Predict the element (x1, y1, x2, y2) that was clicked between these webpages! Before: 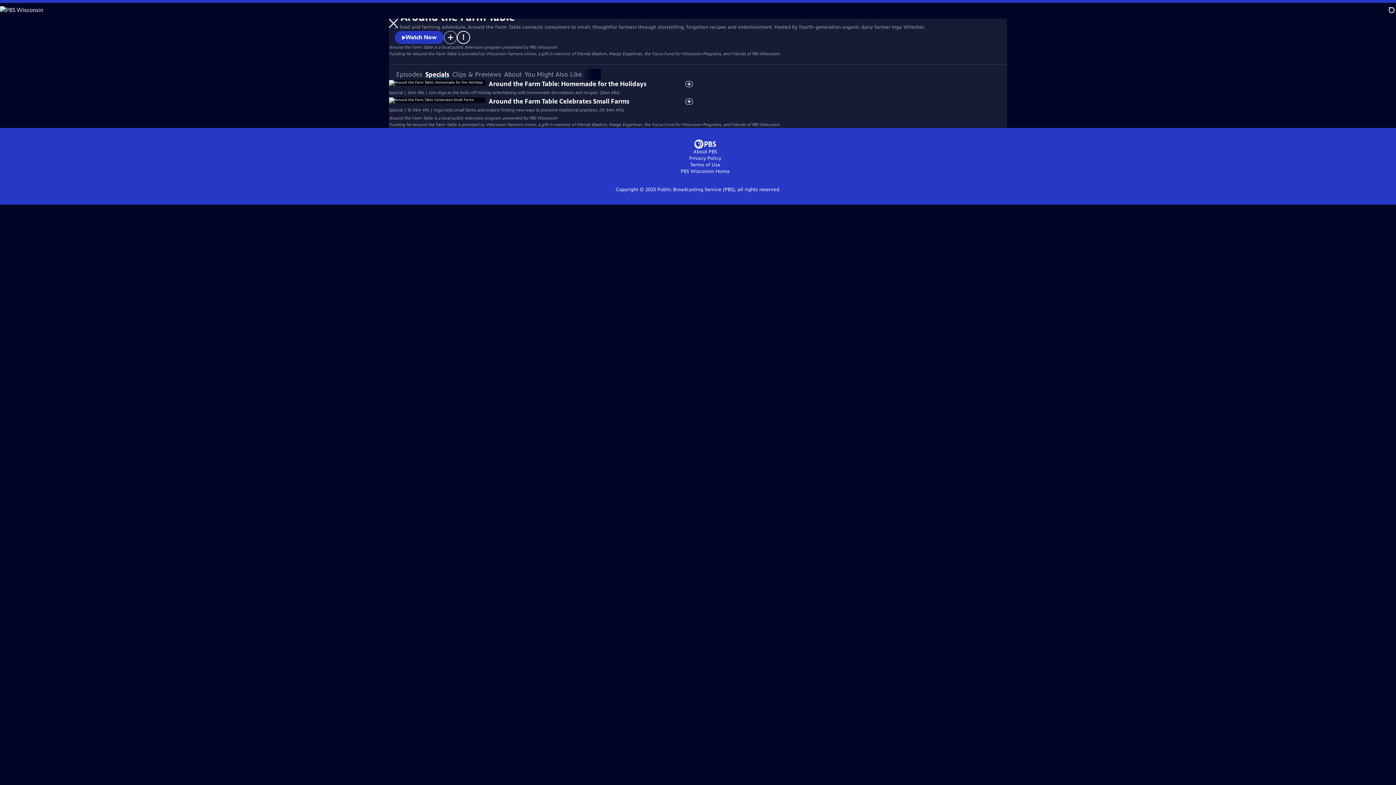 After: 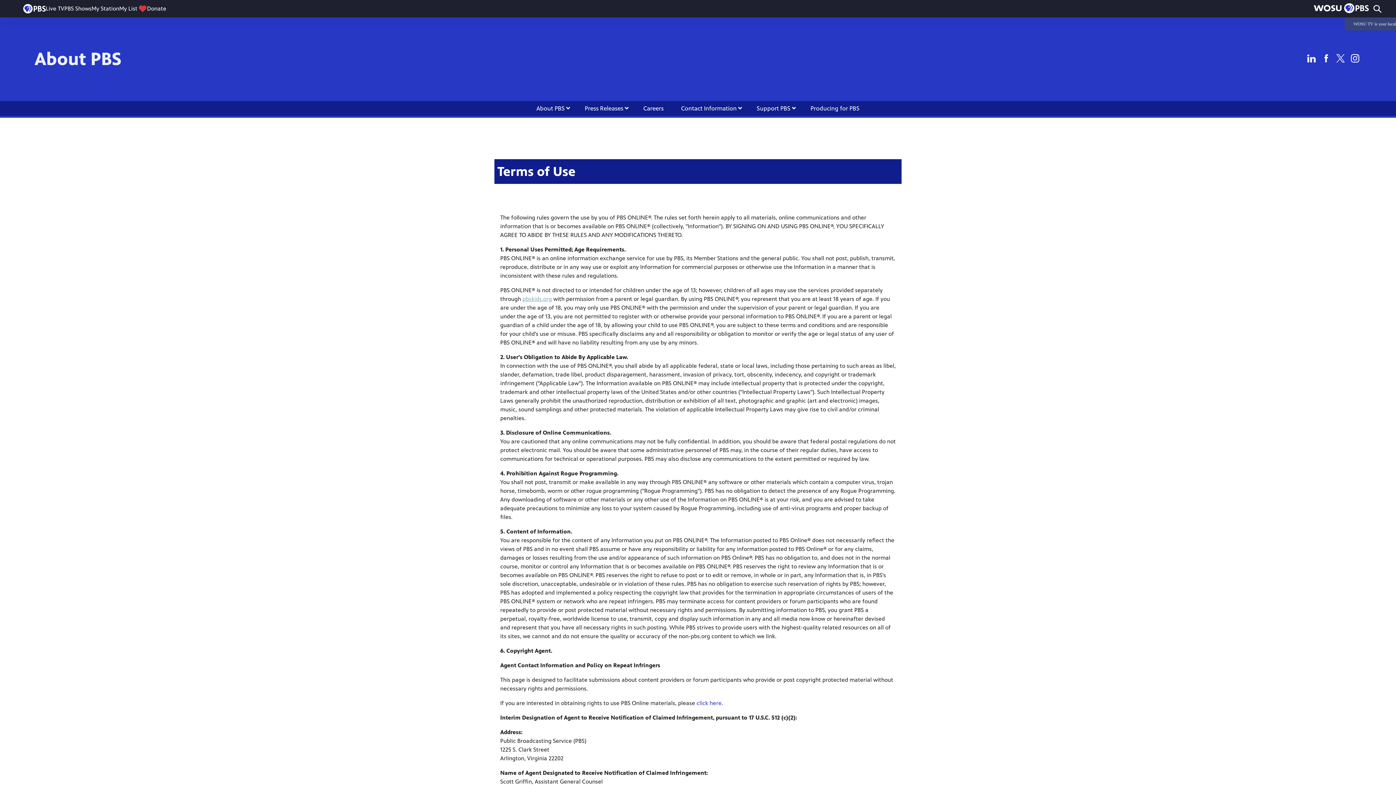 Action: bbox: (690, 161, 720, 168) label: Terms of Use